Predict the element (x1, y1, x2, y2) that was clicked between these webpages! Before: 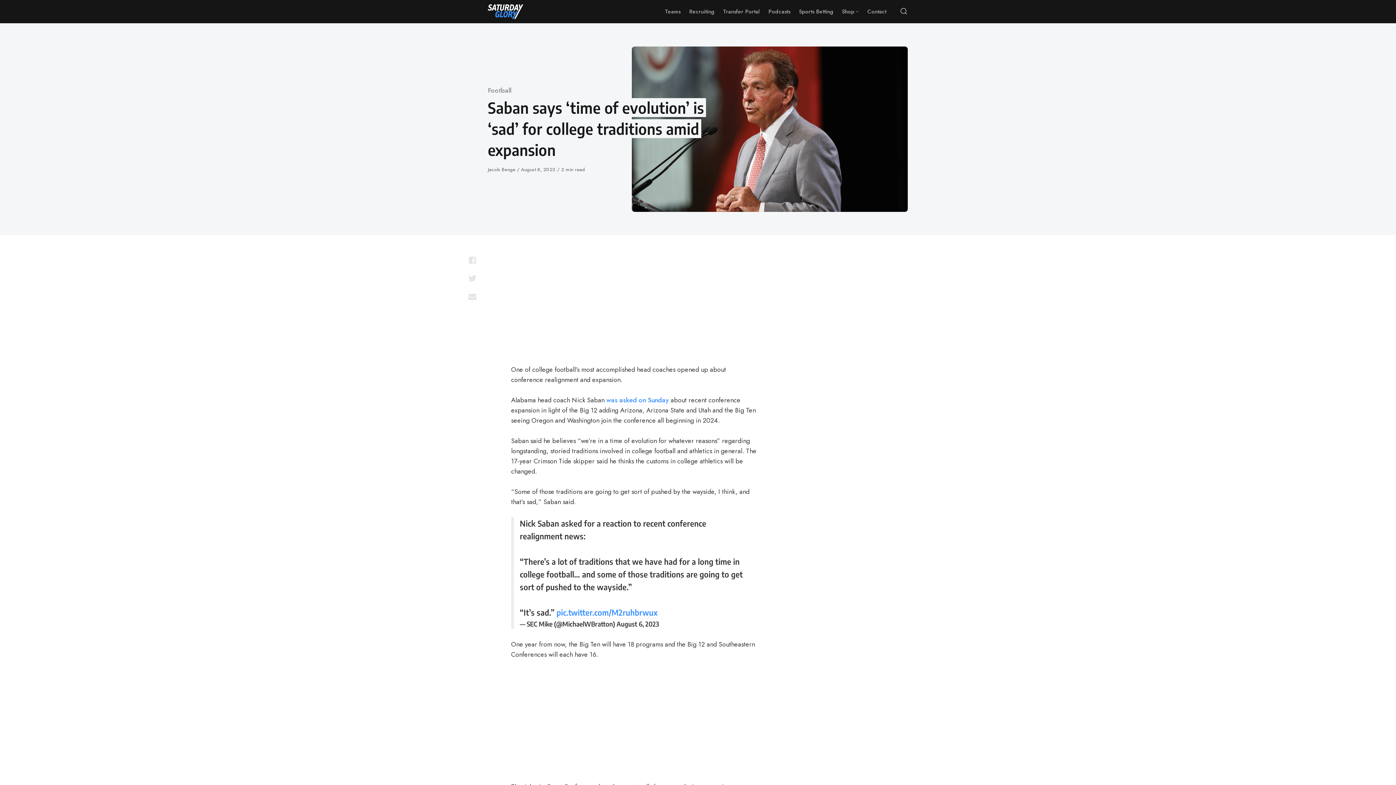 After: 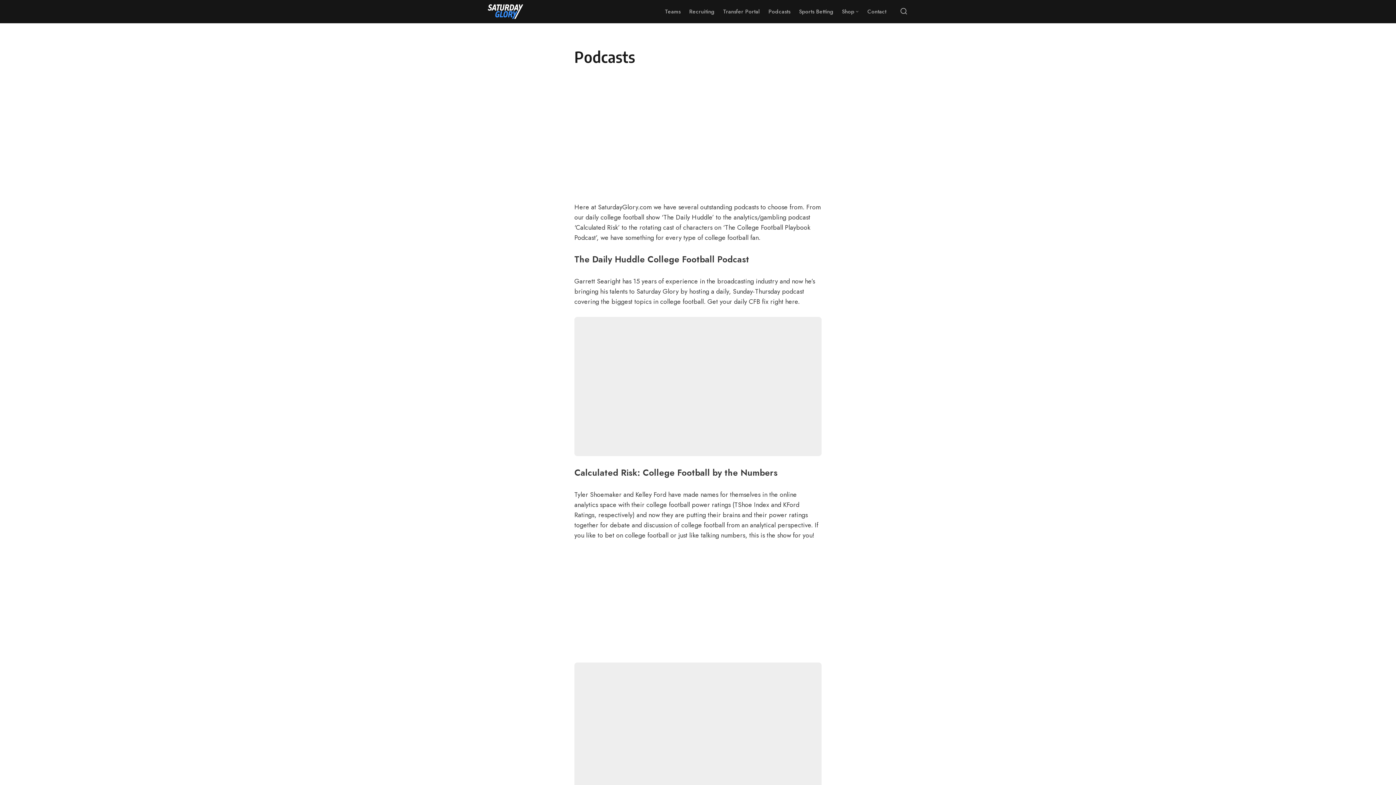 Action: label: Podcasts bbox: (764, 0, 794, 23)